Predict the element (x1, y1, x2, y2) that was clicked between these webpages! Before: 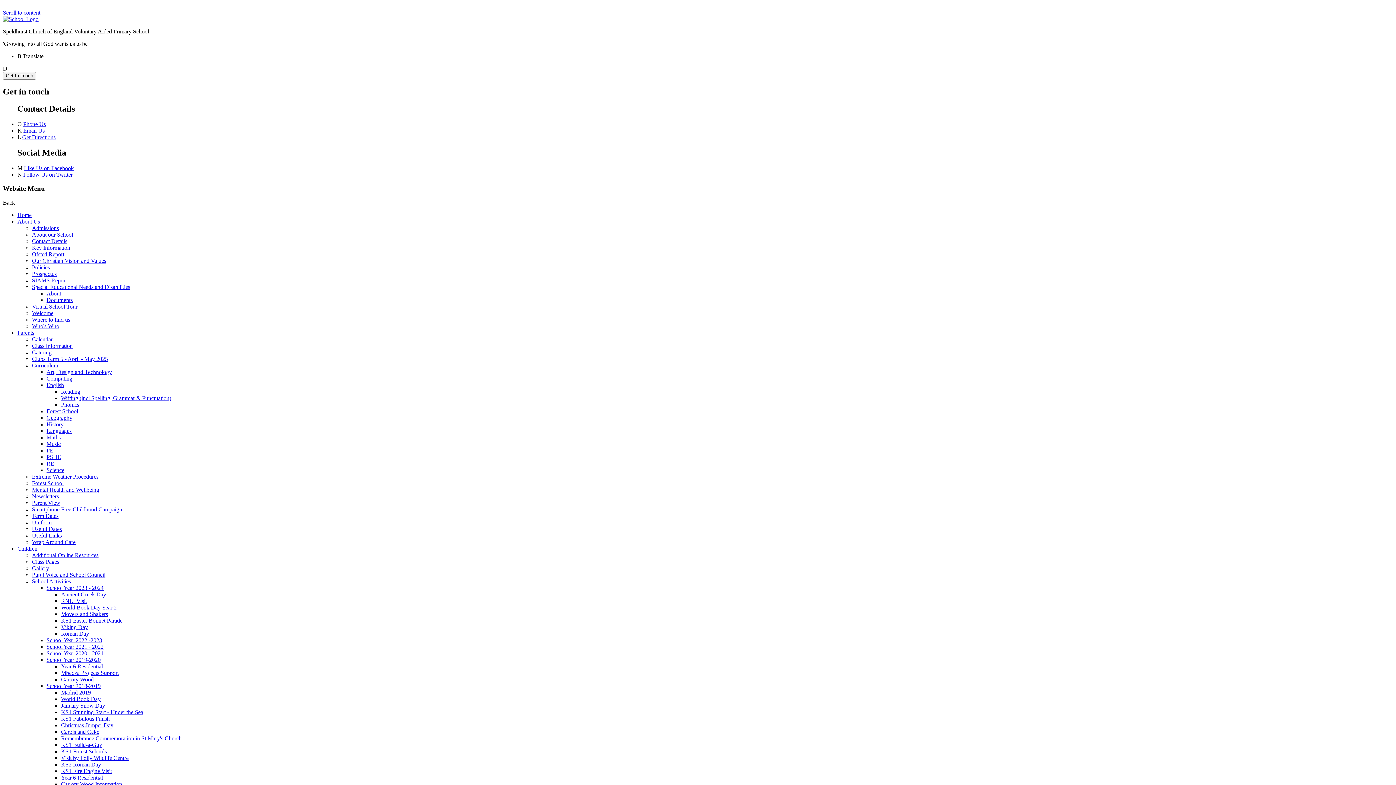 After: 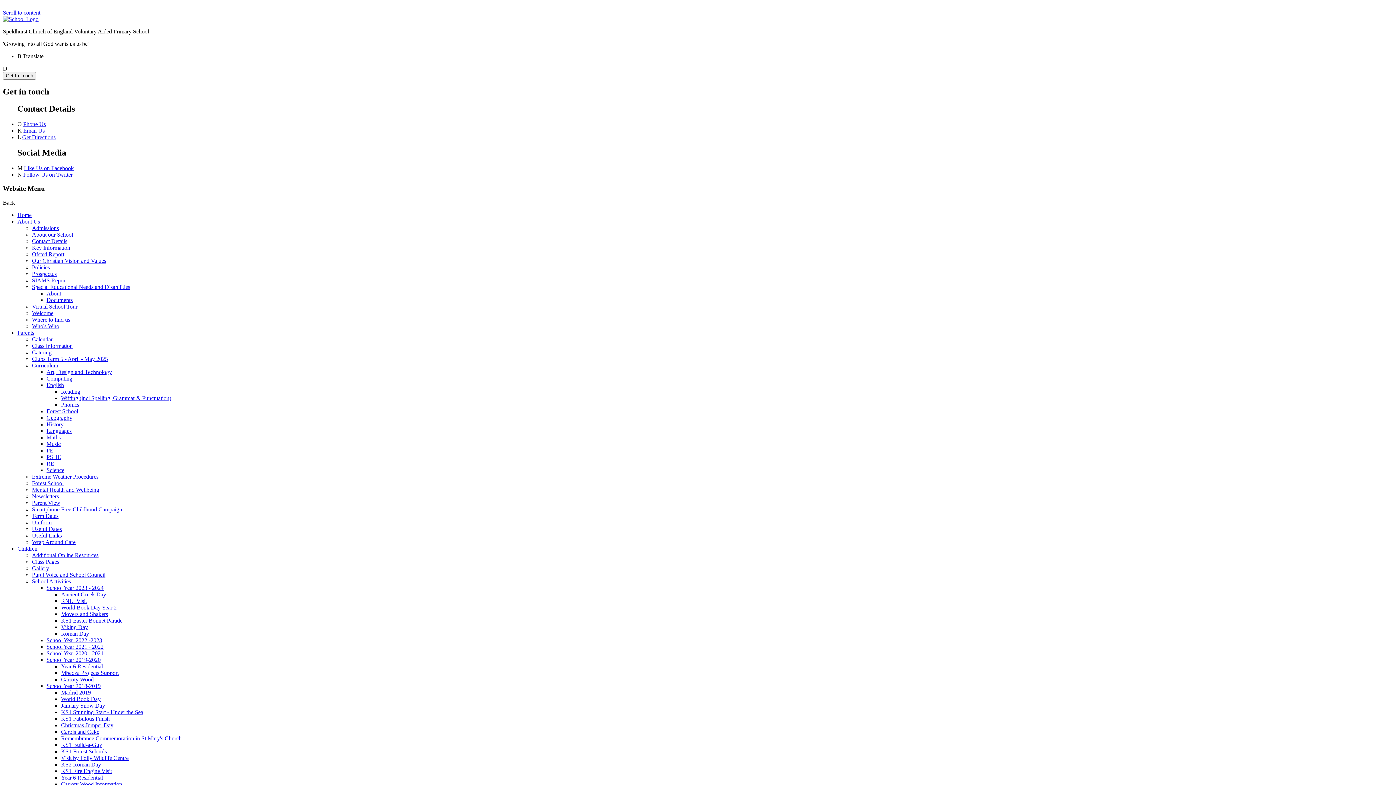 Action: label: Extreme Weather Procedures bbox: (32, 473, 98, 479)